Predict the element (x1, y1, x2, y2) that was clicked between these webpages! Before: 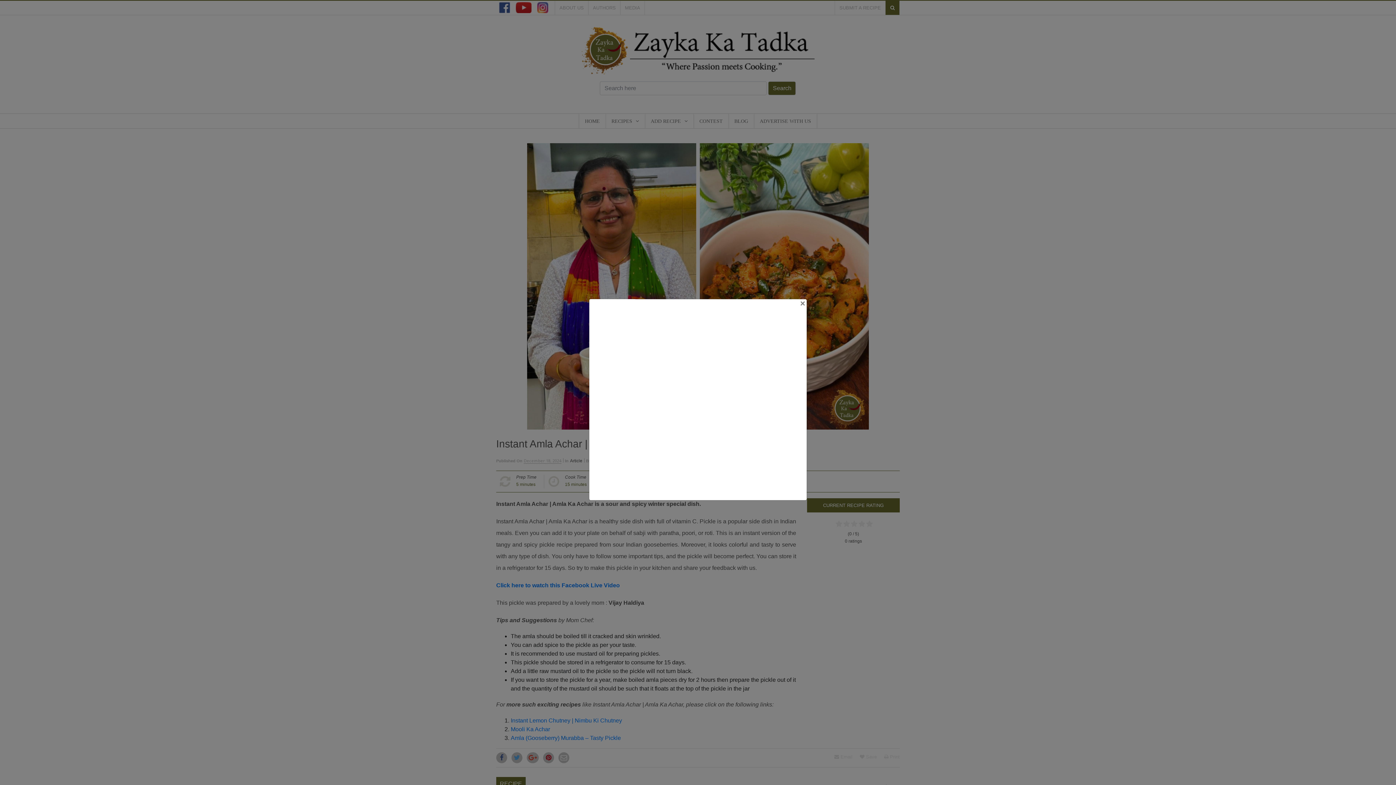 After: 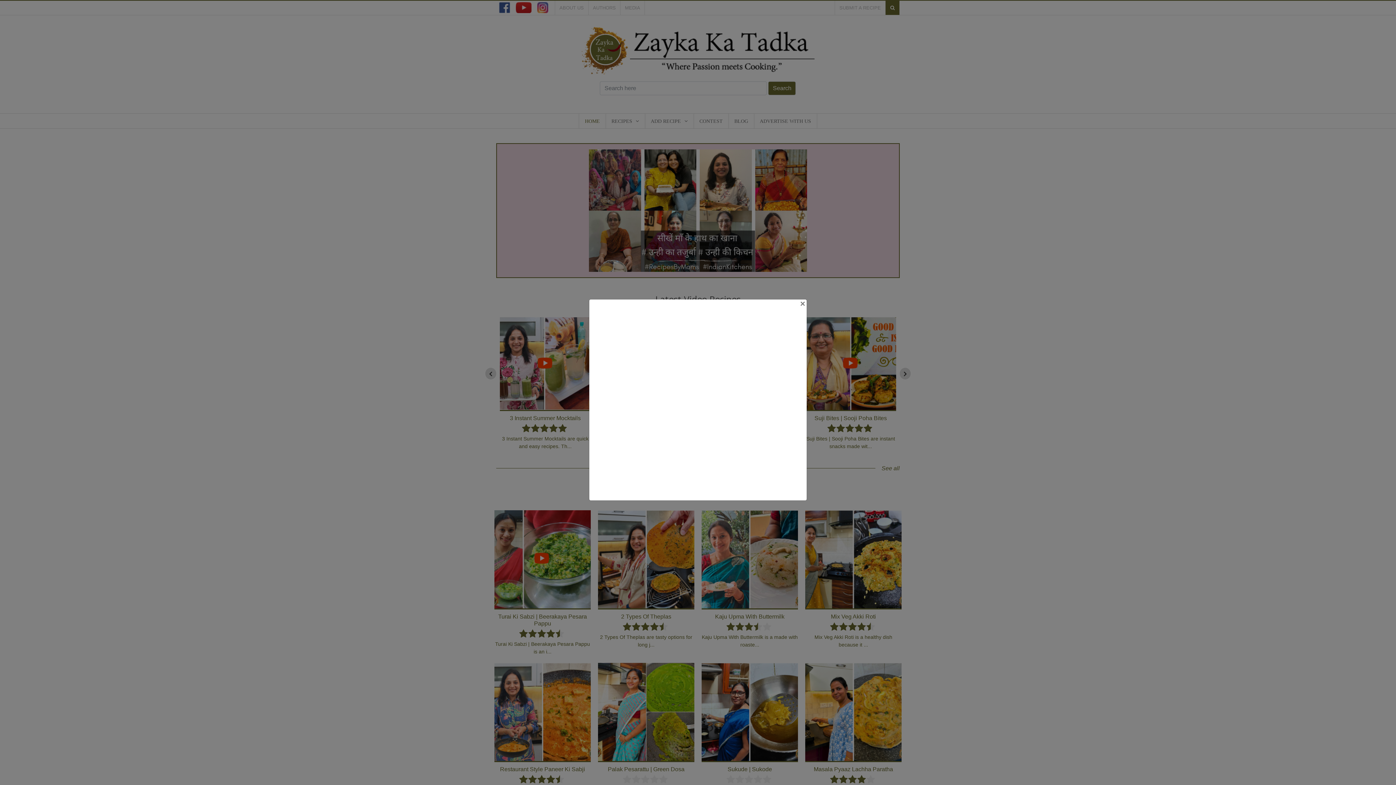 Action: bbox: (585, 118, 600, 124) label: HOME